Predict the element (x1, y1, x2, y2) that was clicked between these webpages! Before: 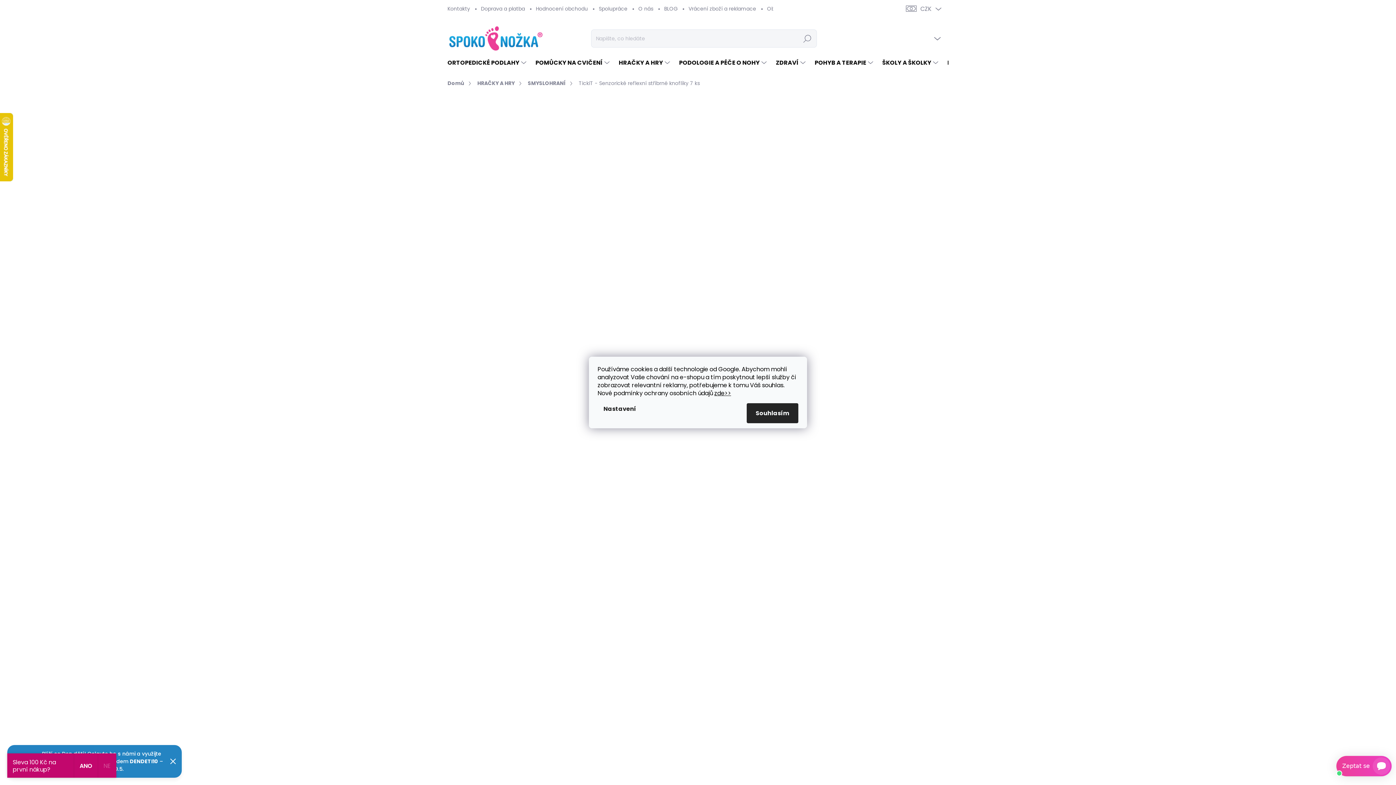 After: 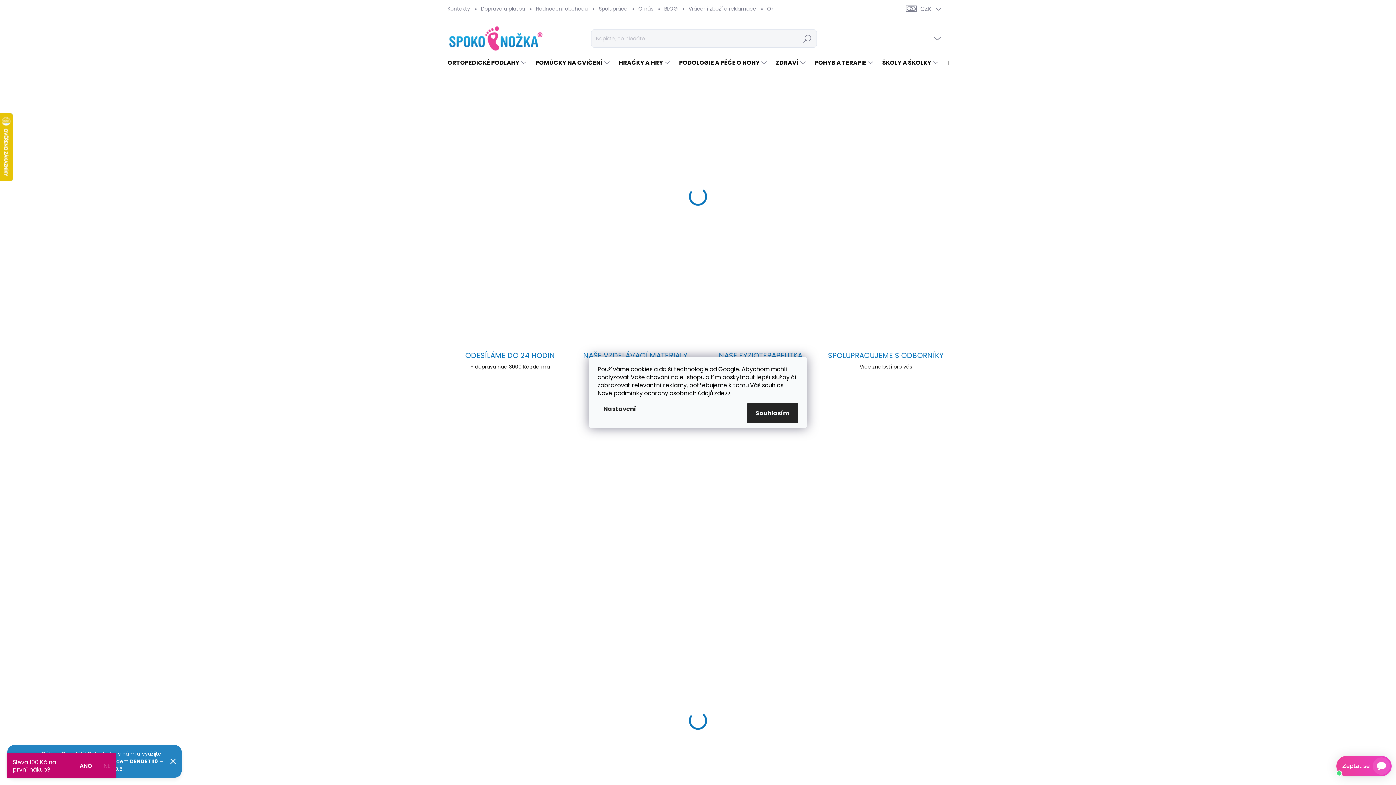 Action: bbox: (447, 23, 544, 53)